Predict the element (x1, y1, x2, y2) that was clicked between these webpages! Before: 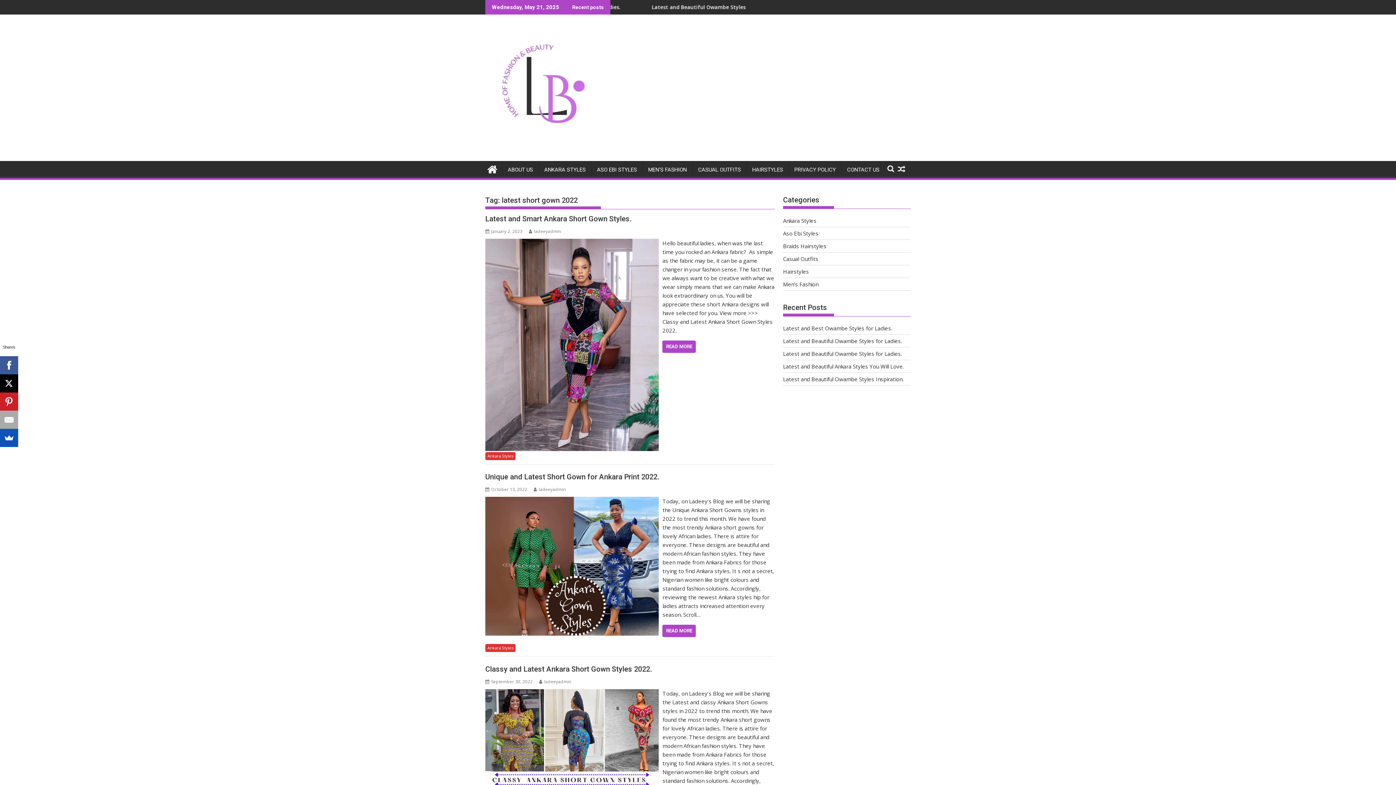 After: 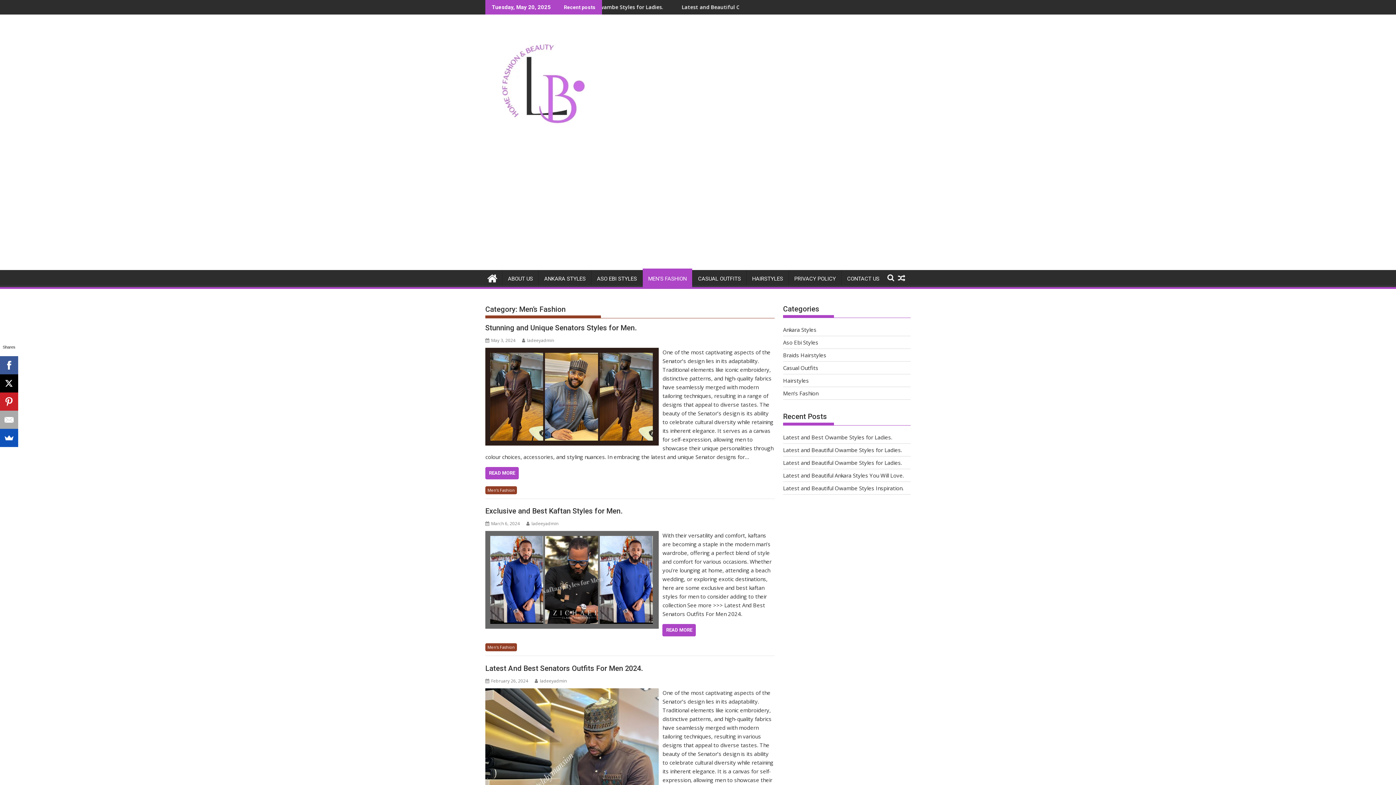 Action: bbox: (642, 160, 692, 178) label: MEN’S FASHION